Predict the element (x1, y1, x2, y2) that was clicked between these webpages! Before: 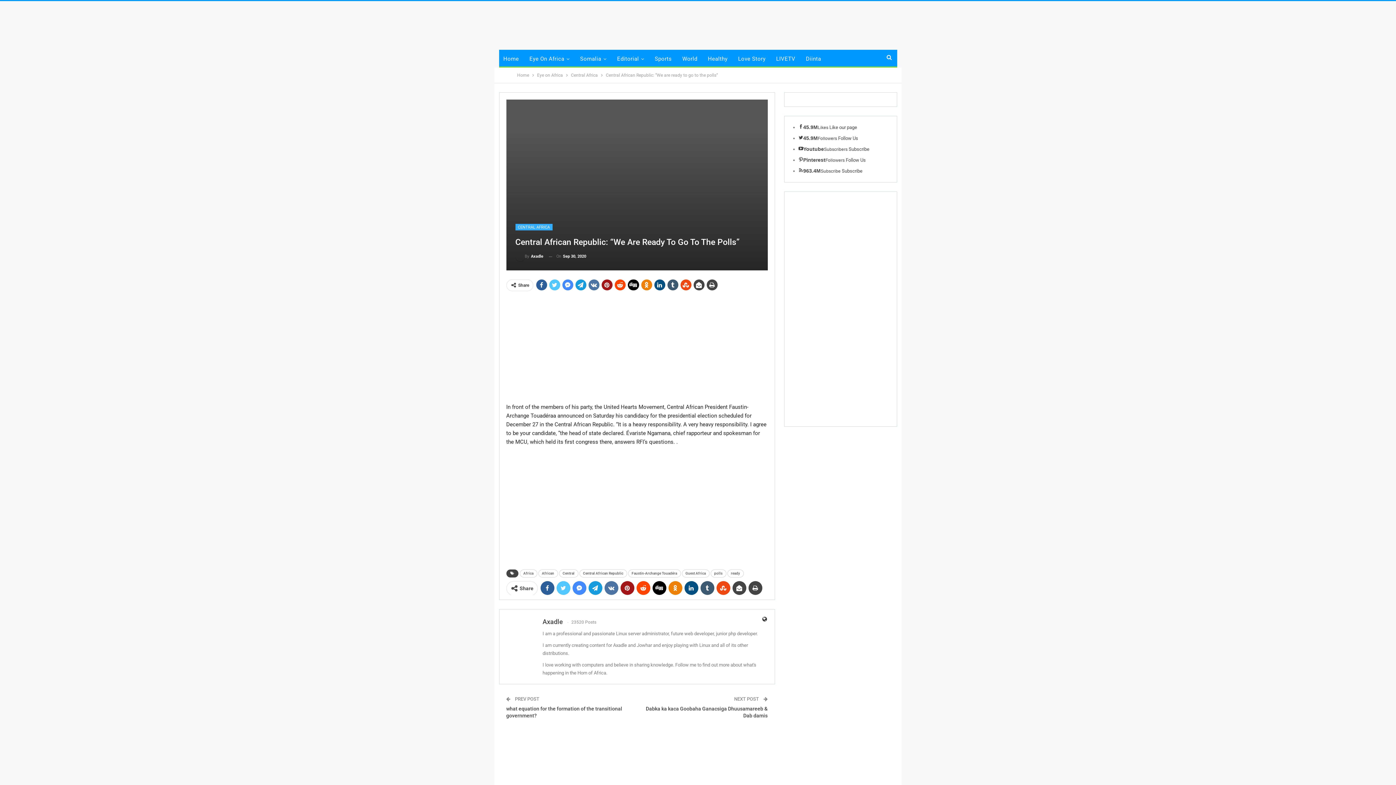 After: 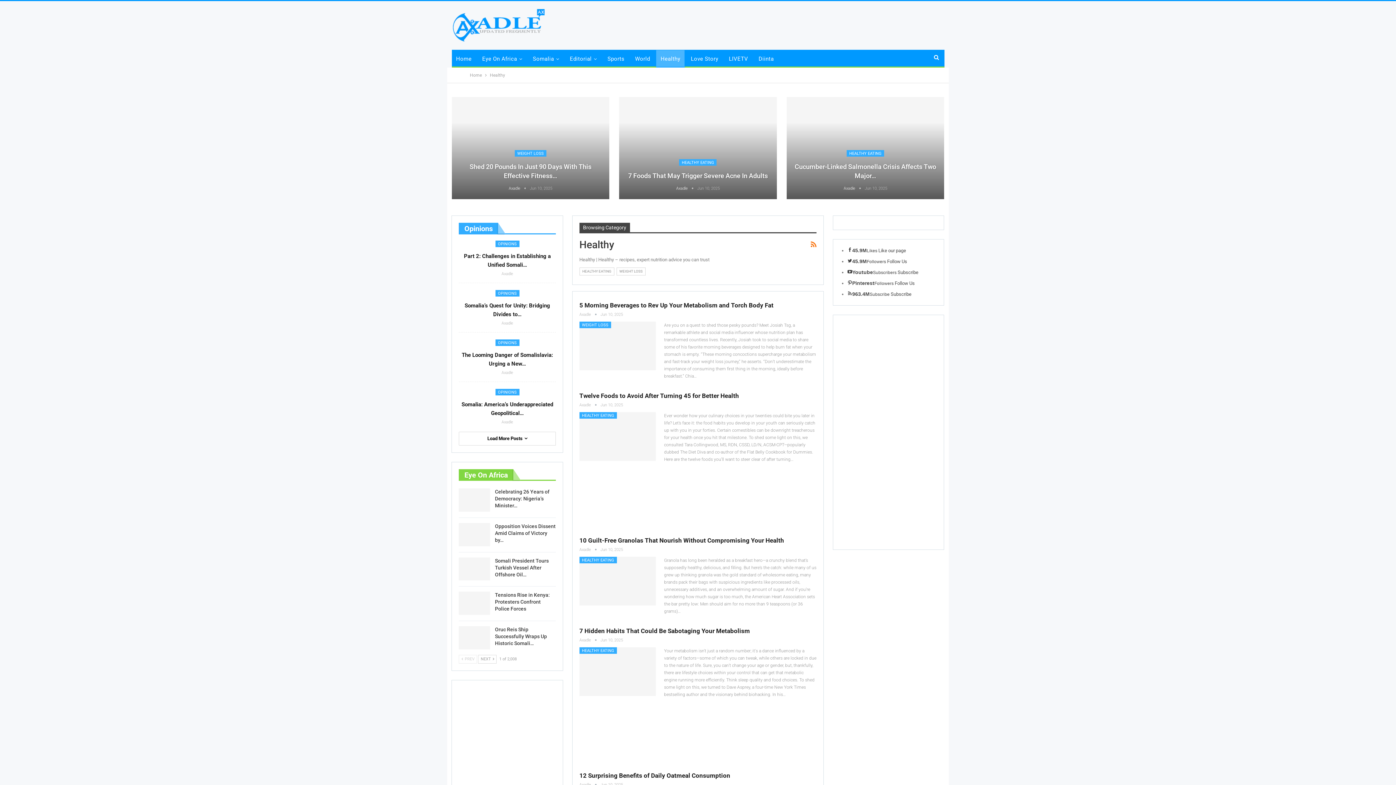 Action: bbox: (703, 50, 732, 67) label: Healthy